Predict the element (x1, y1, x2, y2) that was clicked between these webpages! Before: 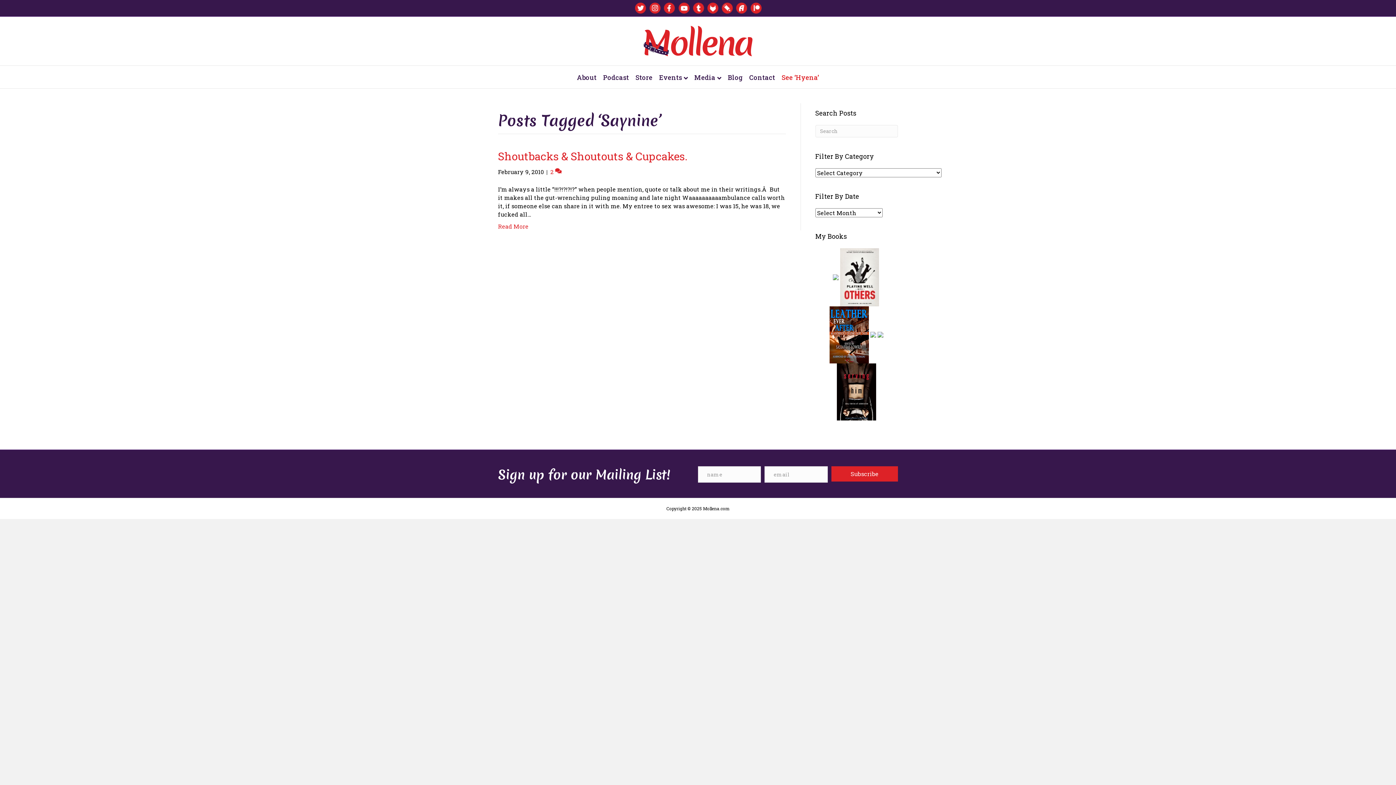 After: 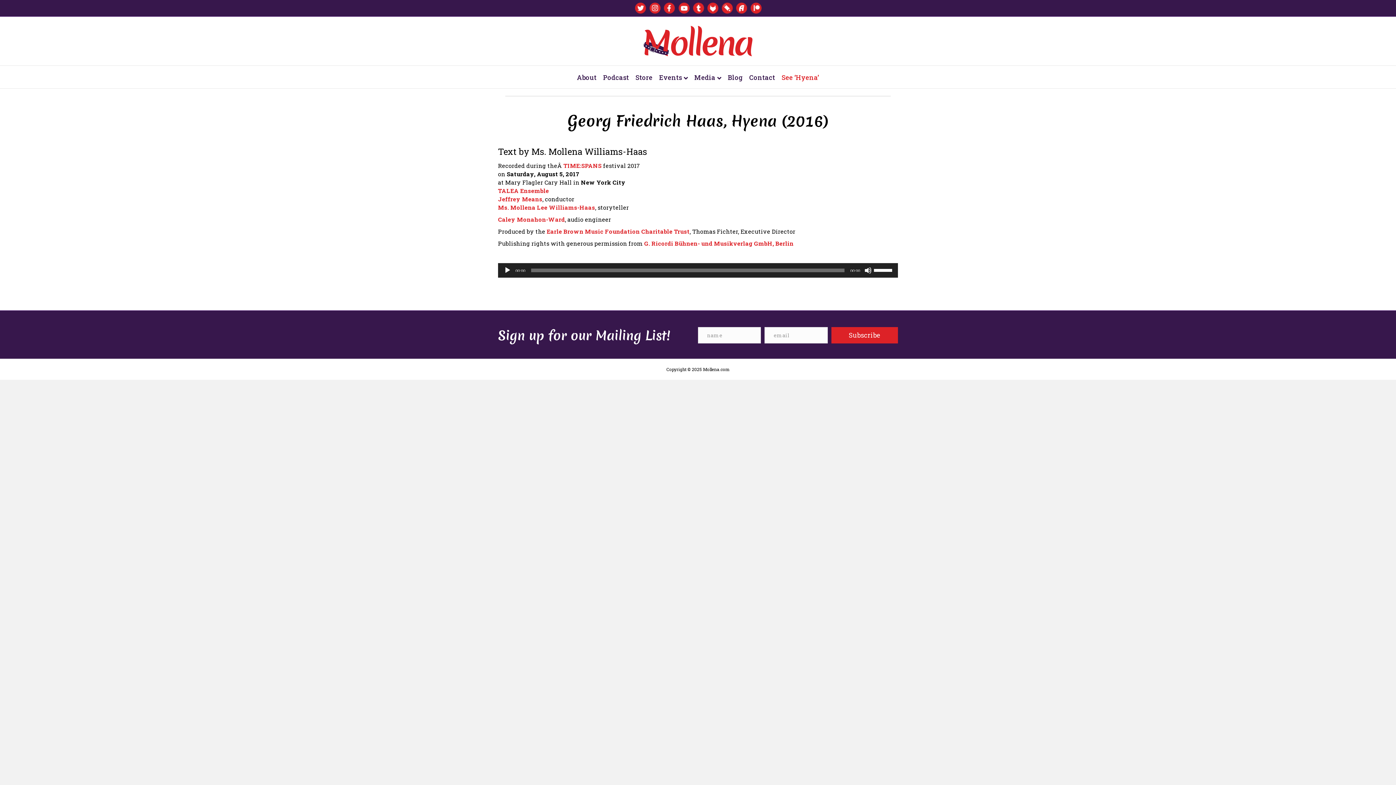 Action: label: See ‘Hyena’ bbox: (779, 67, 821, 87)